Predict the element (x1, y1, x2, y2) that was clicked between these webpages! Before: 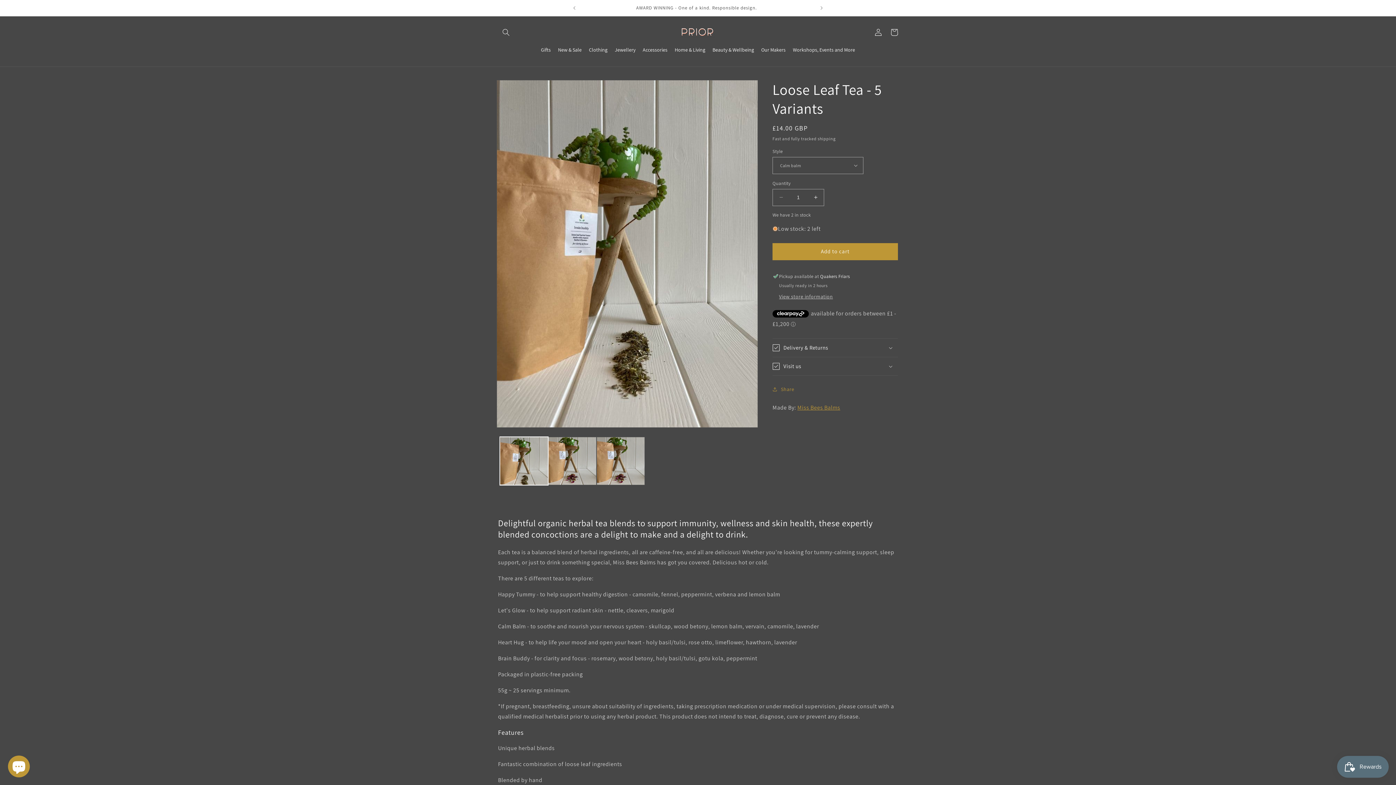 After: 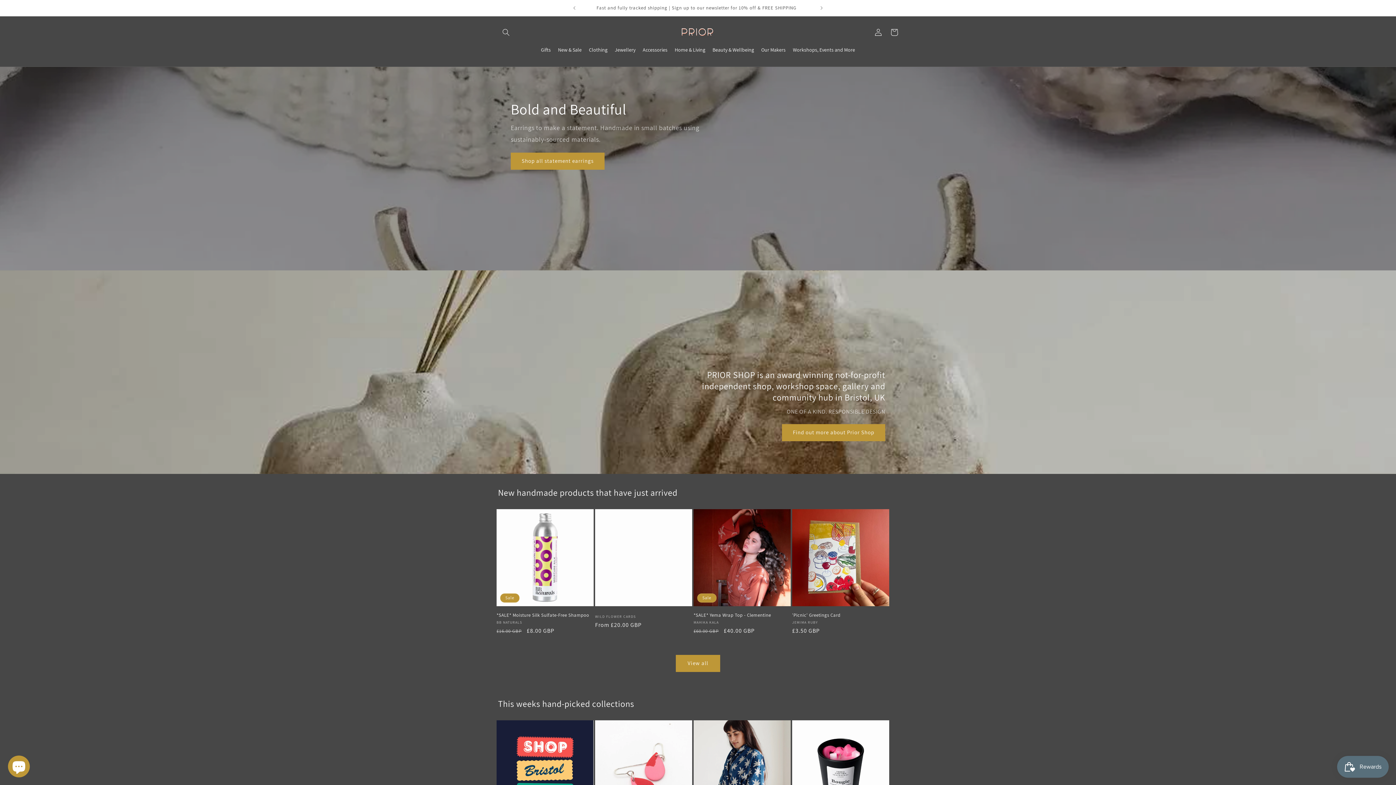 Action: bbox: (677, 23, 719, 40)